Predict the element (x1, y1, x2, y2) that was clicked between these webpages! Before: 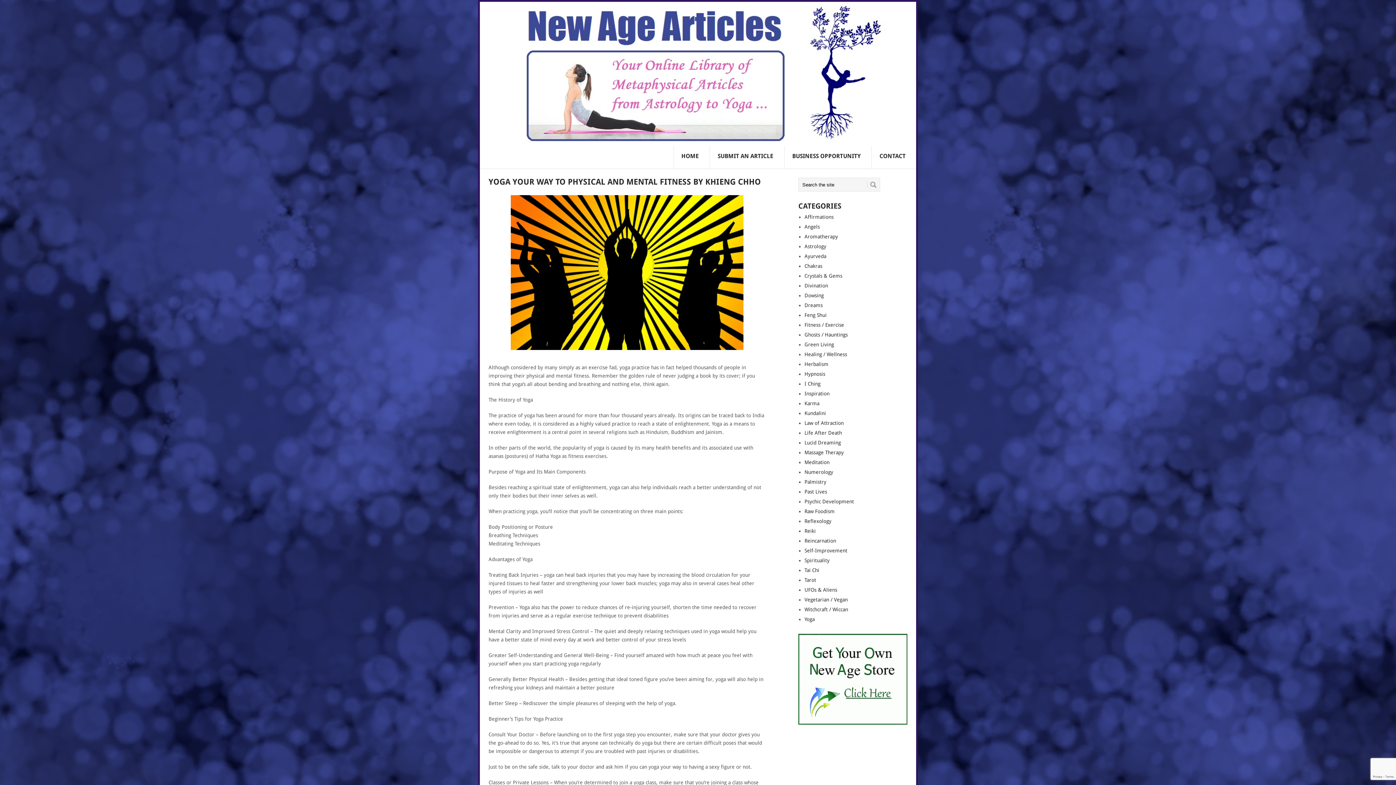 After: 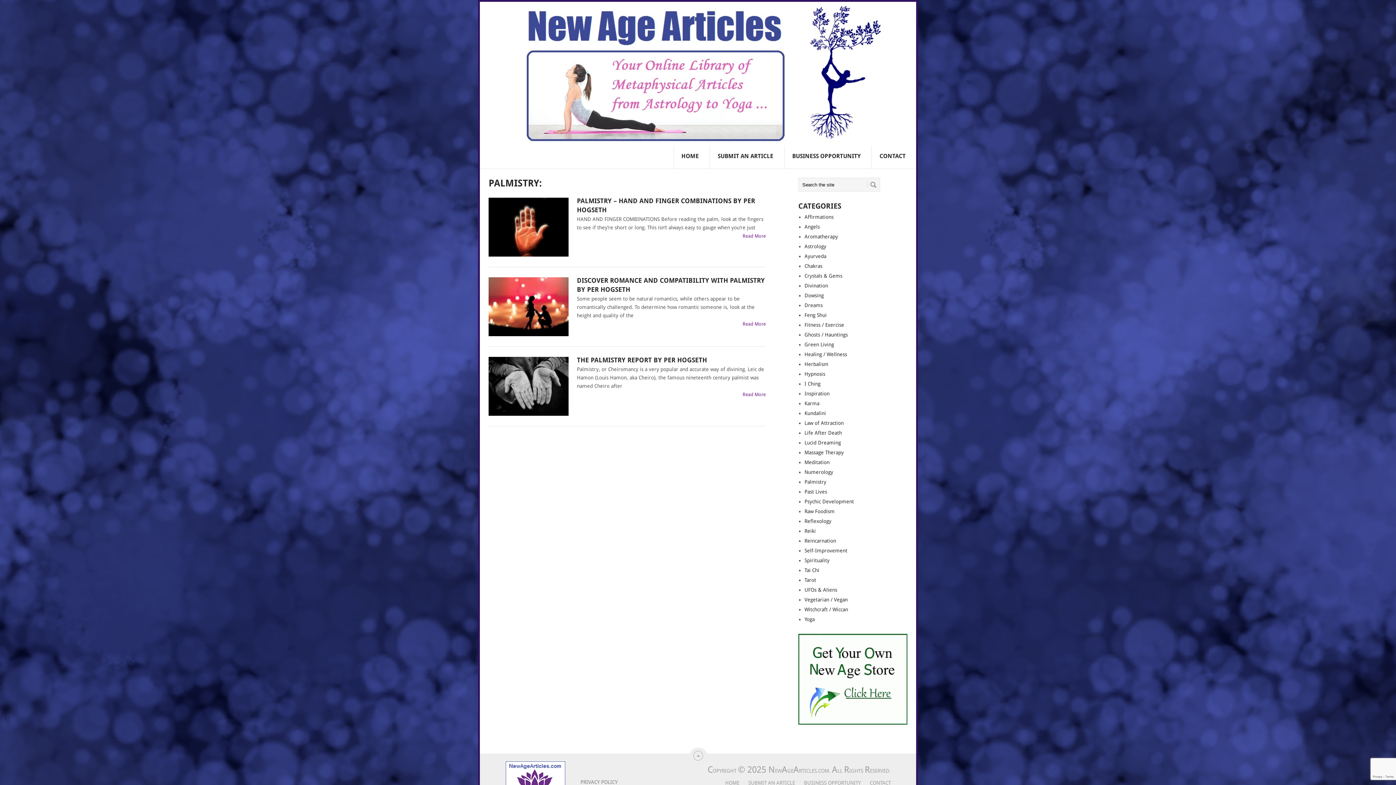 Action: label: Palmistry bbox: (804, 479, 826, 485)